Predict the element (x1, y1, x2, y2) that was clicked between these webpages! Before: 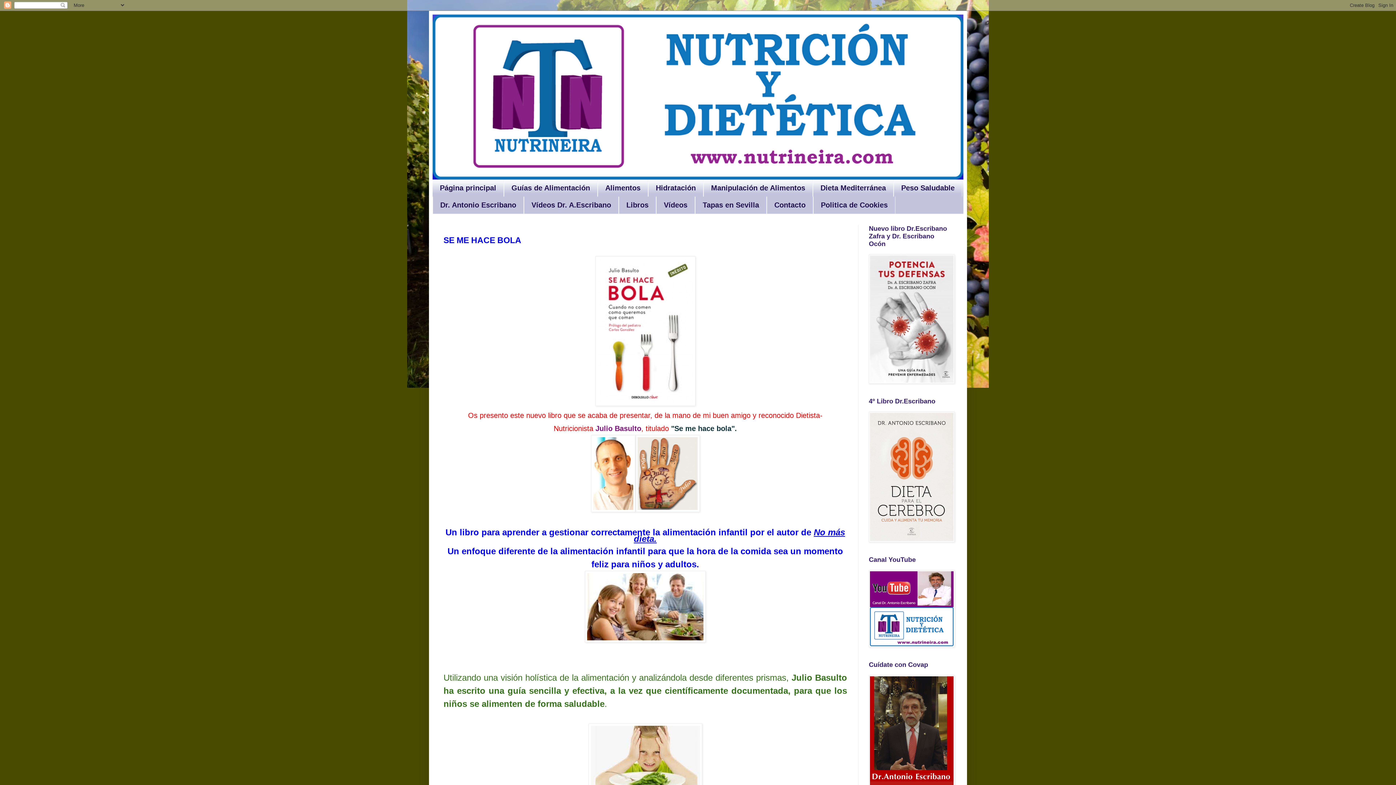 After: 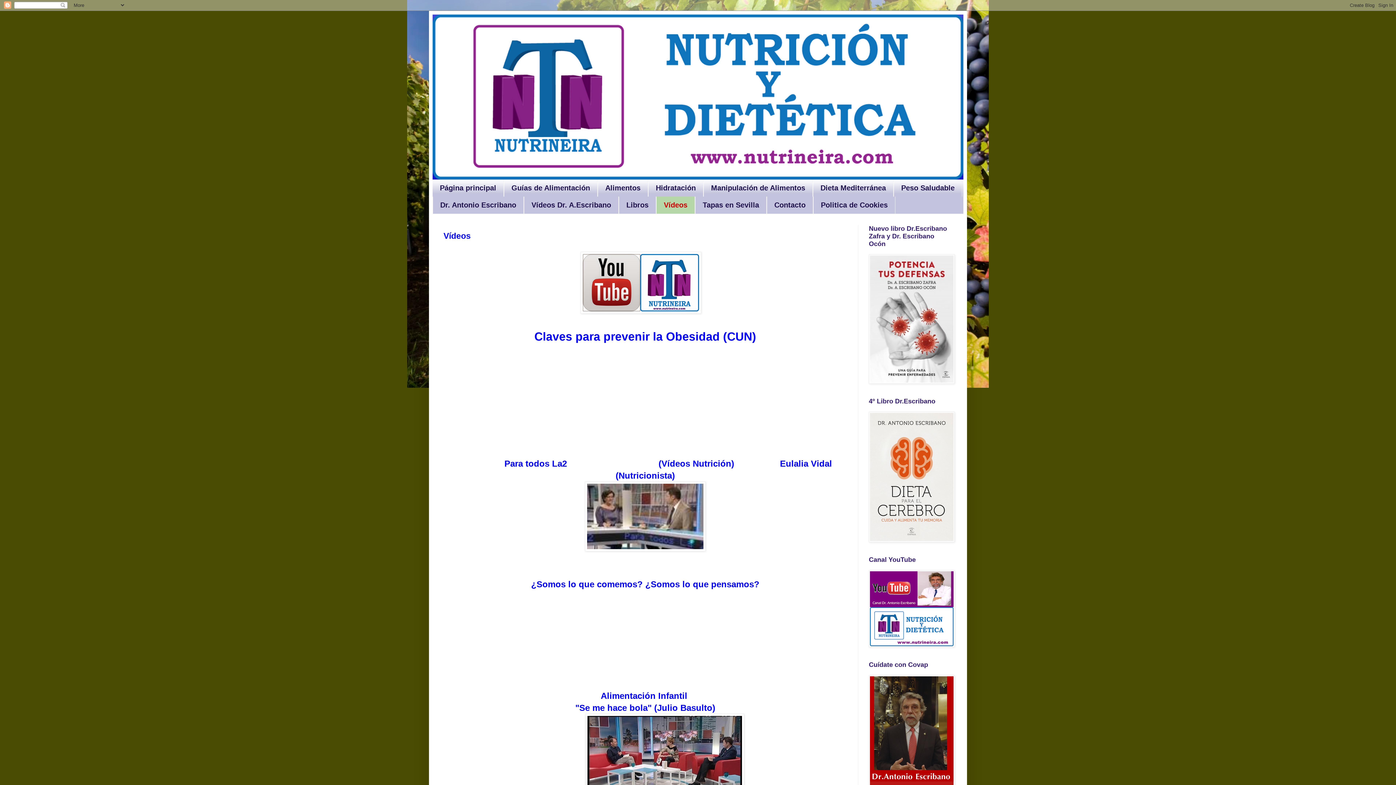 Action: bbox: (656, 196, 695, 213) label: Vídeos